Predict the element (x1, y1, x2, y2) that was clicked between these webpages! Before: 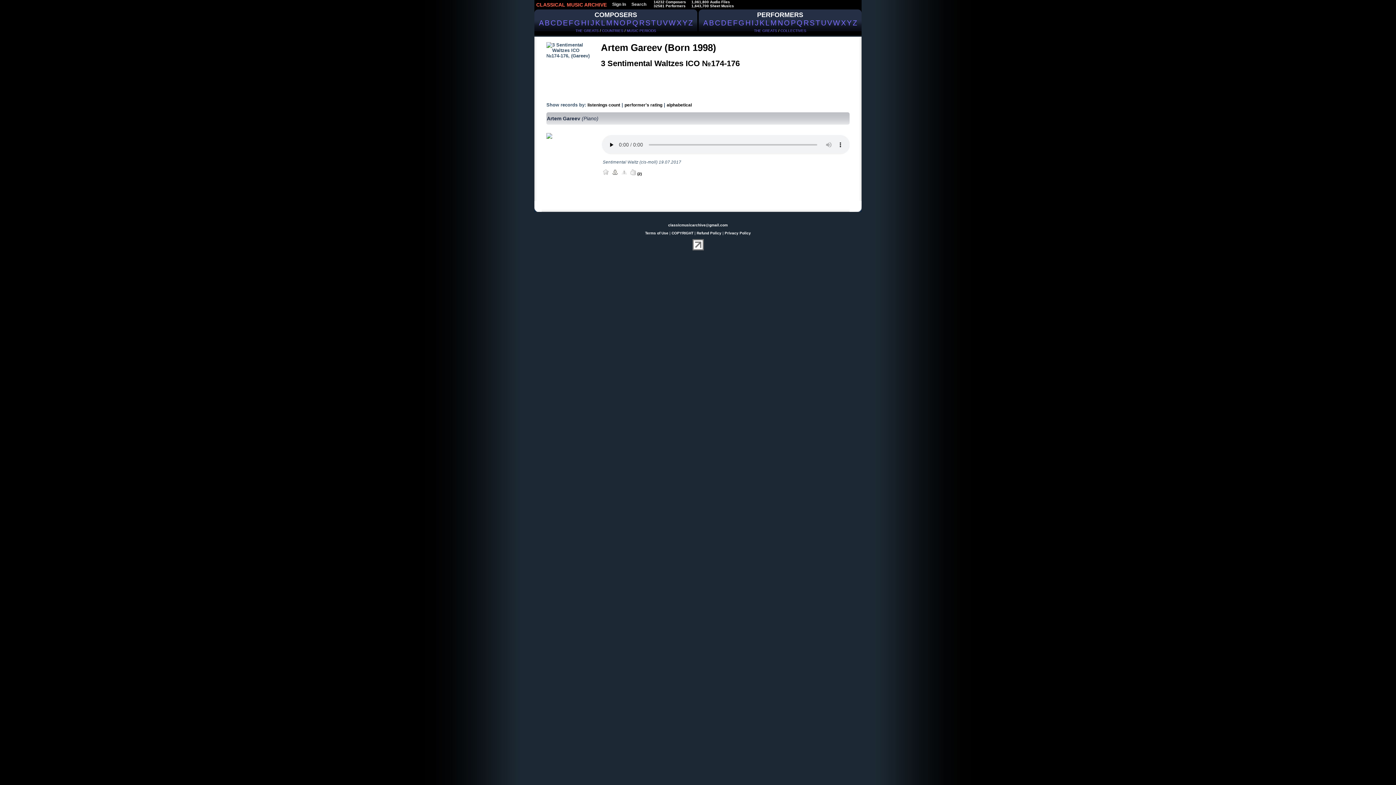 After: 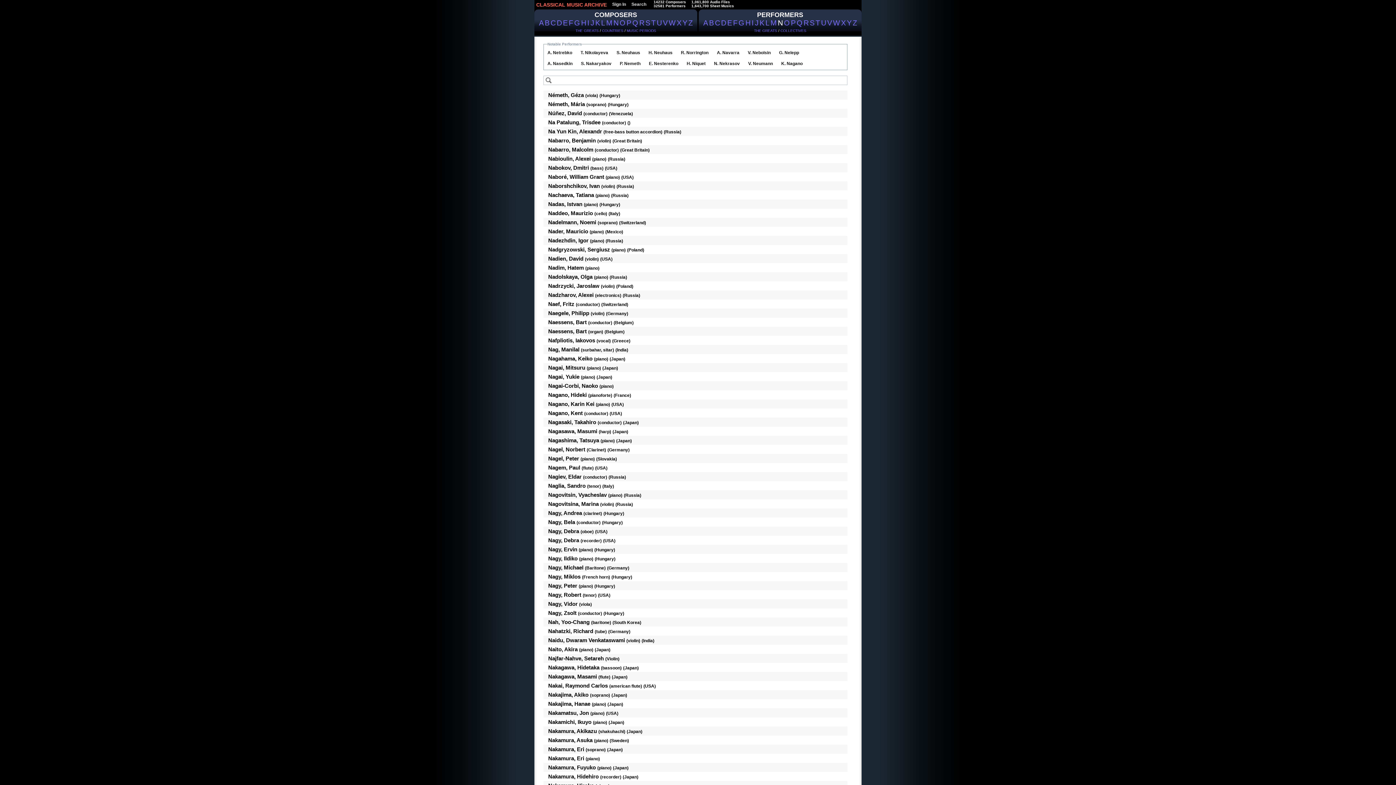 Action: bbox: (778, 18, 783, 26) label: N